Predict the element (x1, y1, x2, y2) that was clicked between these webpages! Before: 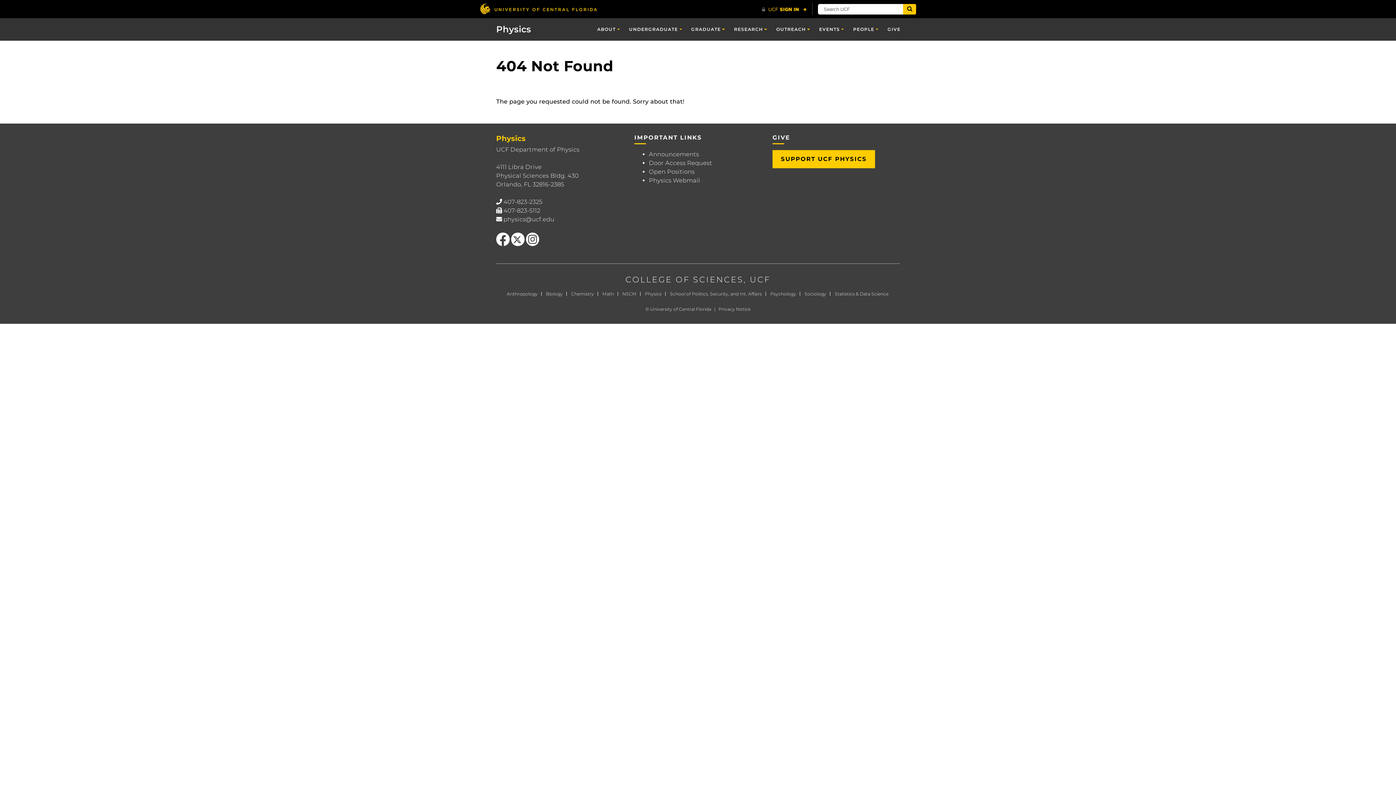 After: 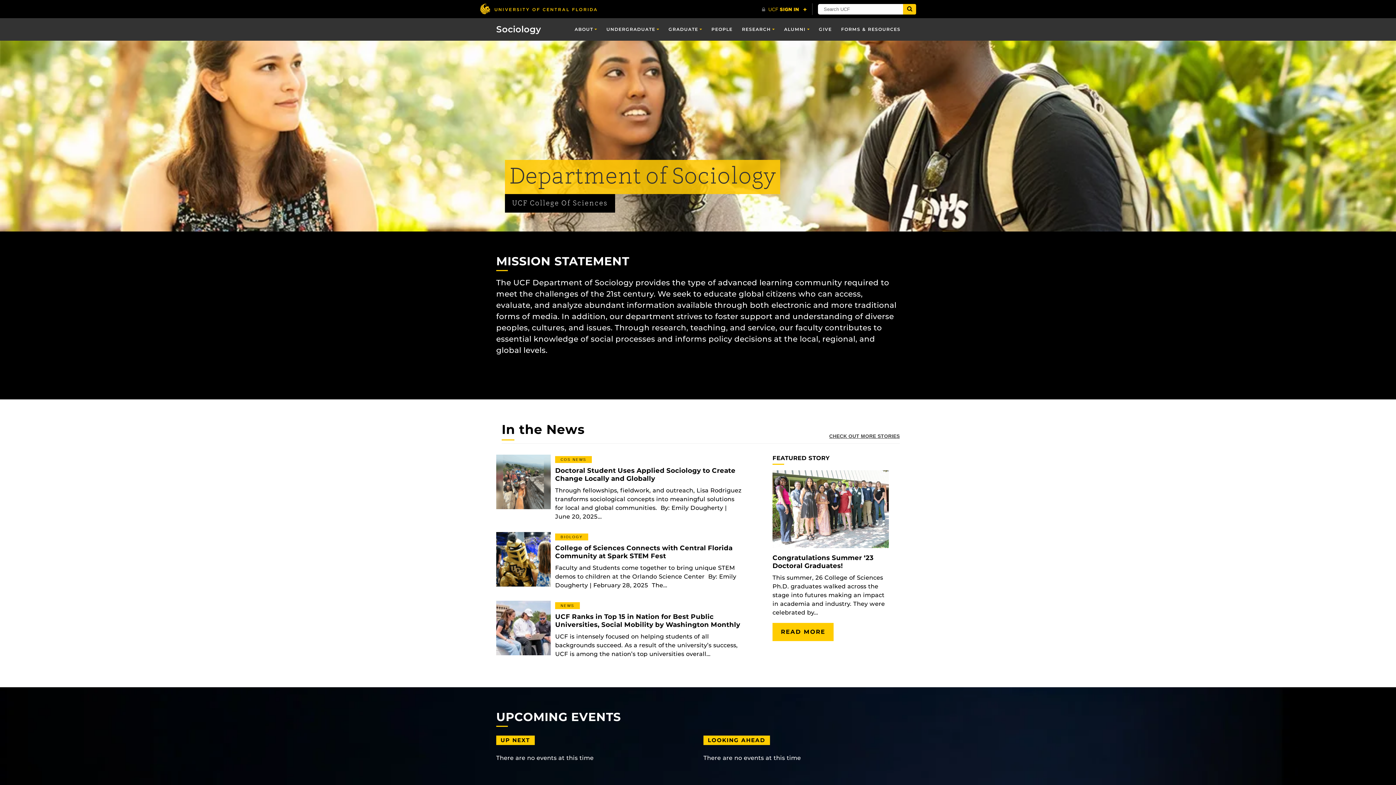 Action: bbox: (804, 291, 826, 296) label: Sociology